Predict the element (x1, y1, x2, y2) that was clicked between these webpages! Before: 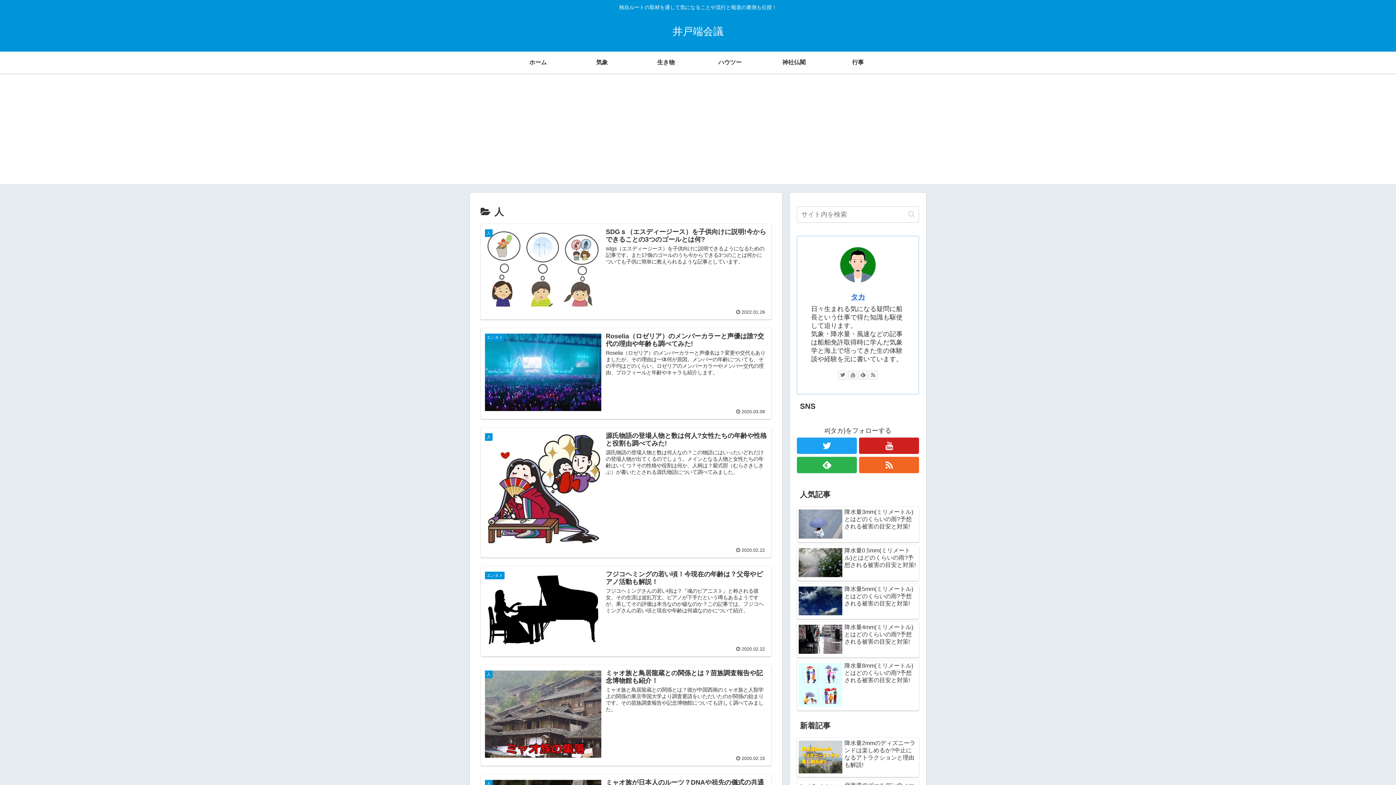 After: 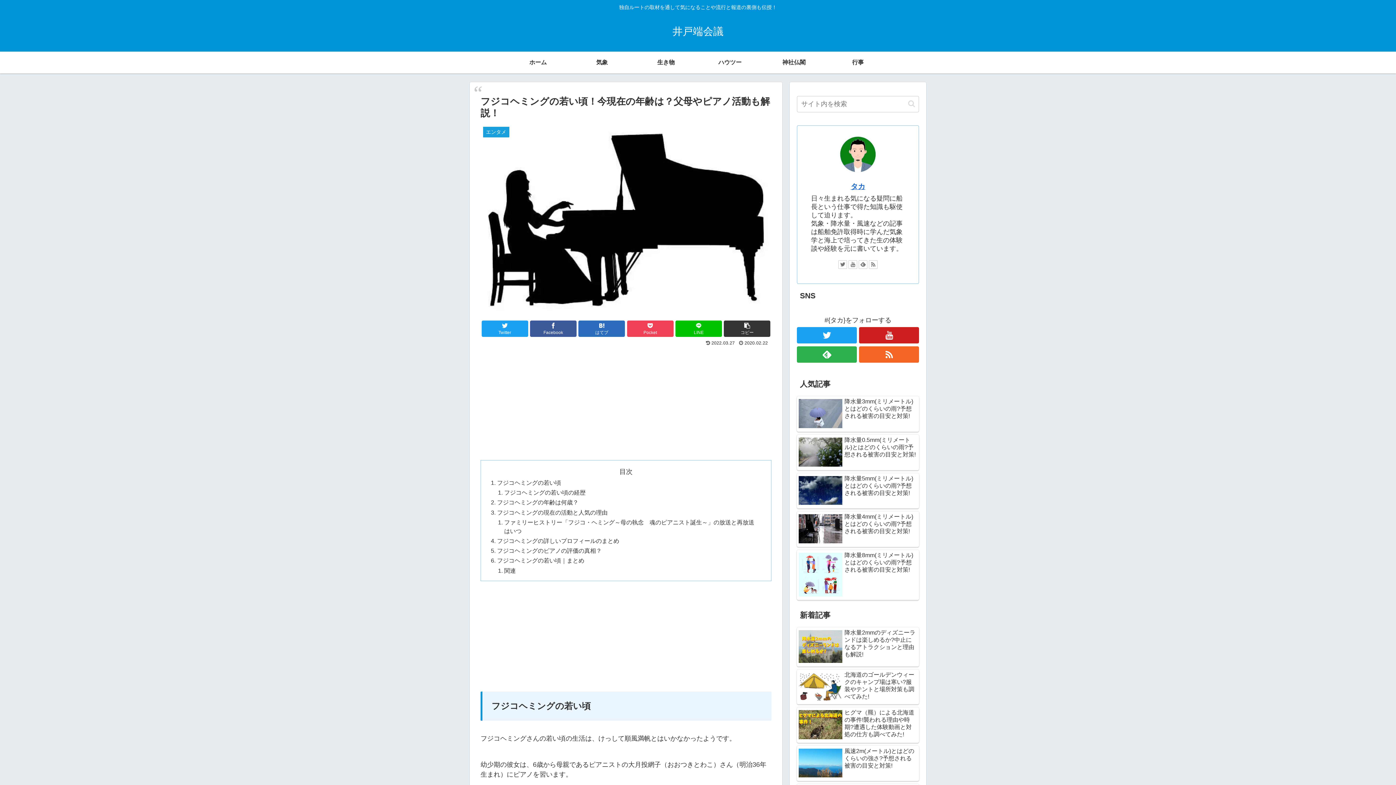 Action: label: エンタメ
フジコヘミングの若い頃！今現在の年齢は？父母やピアノ活動も解説！
フジコヘミングさんの若い頃は？『魂のピアニスト』と称される彼女、その生涯は波乱万丈。ピアノが下手だという噂もあるようですが、果してその評価は本当なのか嘘なのか？この記事では、フジコヘミングさんの若い頃と現在や年齢は何歳なのかについて紹介。
 2020.02.22 bbox: (480, 566, 771, 656)